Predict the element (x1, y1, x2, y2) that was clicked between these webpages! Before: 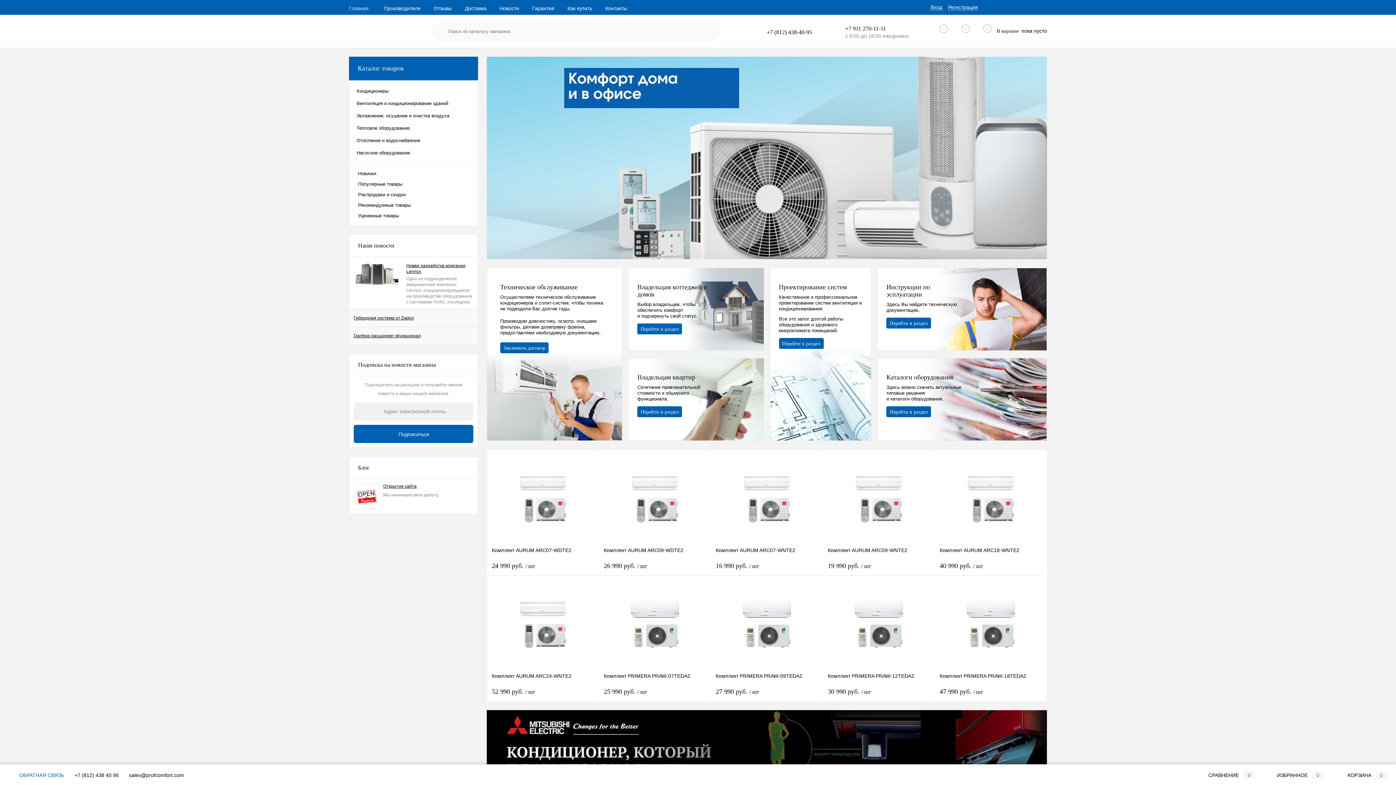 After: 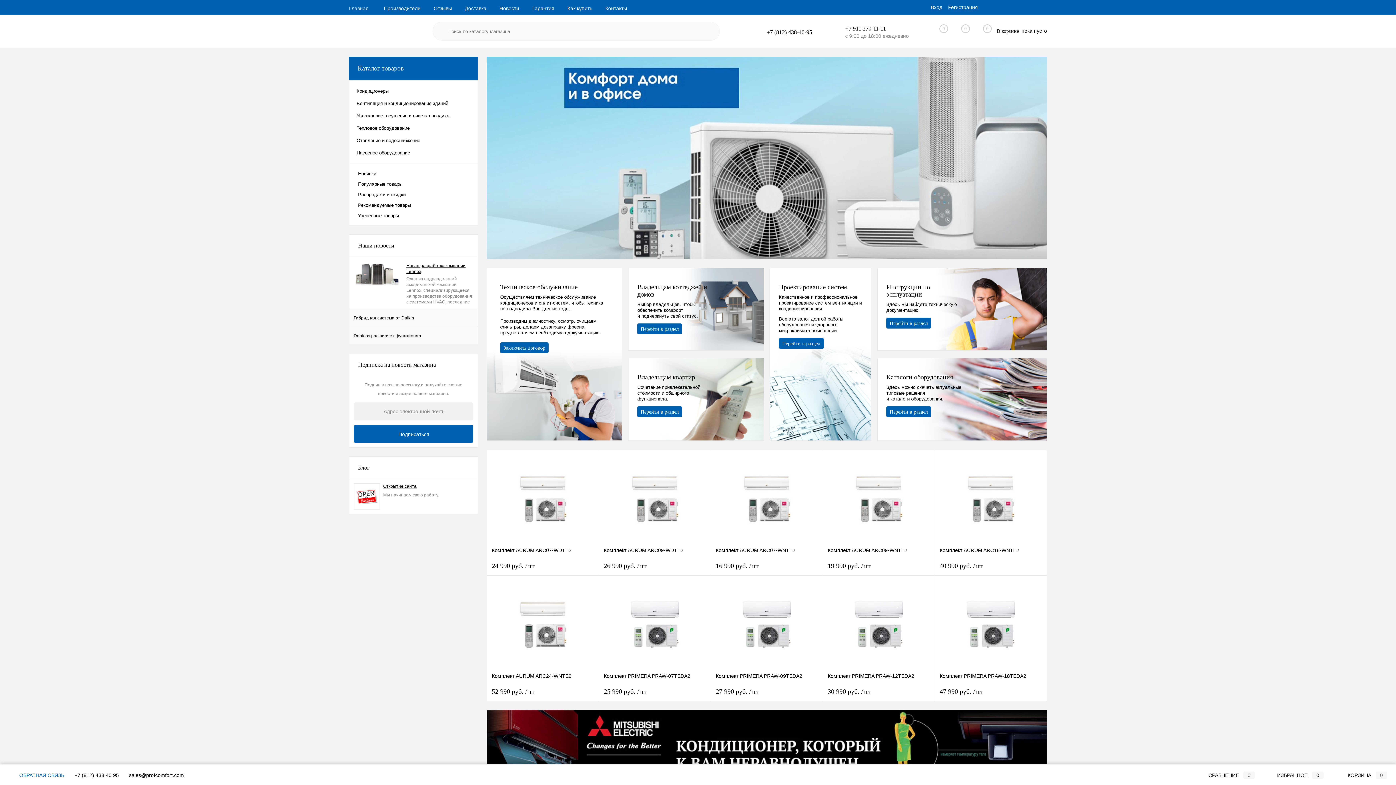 Action: label: ИЗБРАННОЕ0 bbox: (1265, 772, 1324, 778)